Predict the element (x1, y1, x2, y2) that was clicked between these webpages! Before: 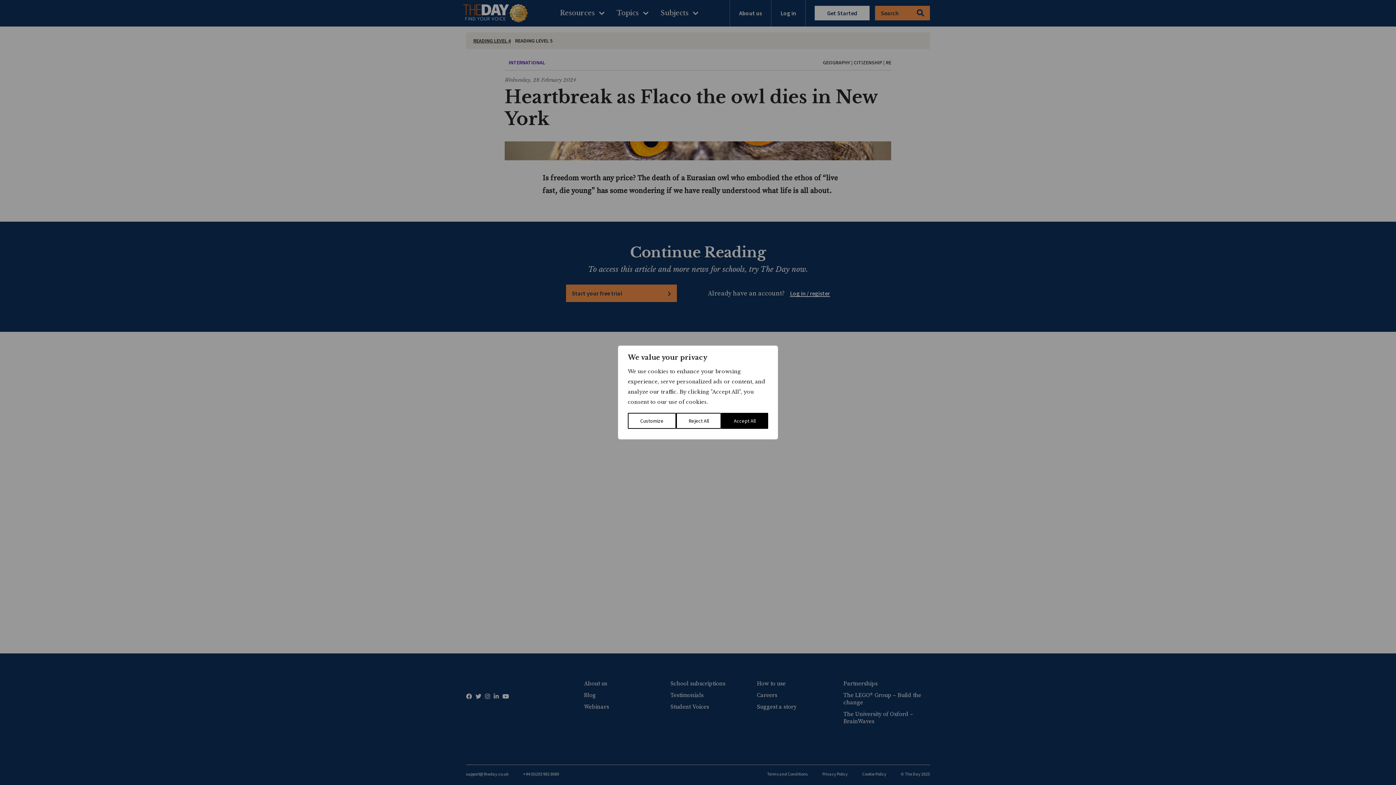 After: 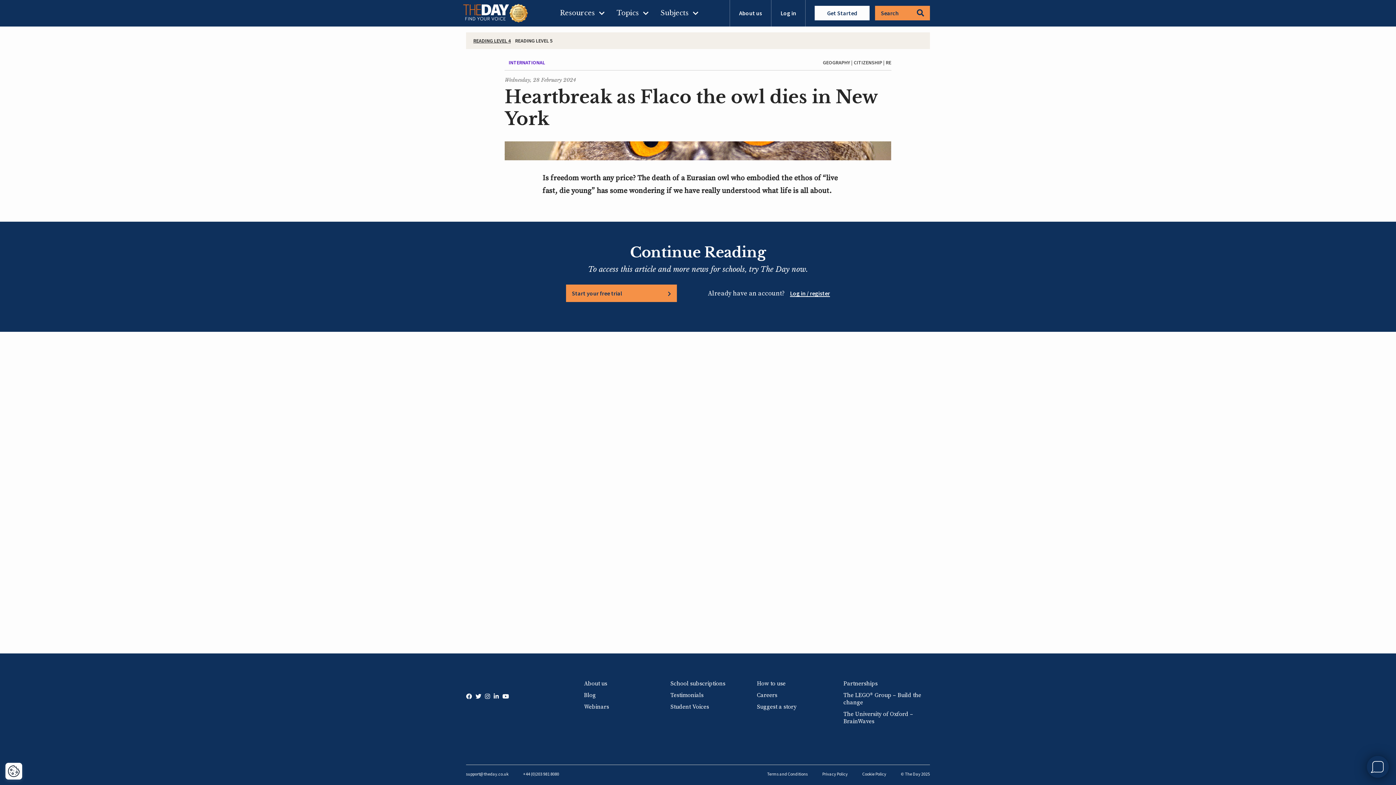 Action: label: Accept All bbox: (721, 413, 768, 429)